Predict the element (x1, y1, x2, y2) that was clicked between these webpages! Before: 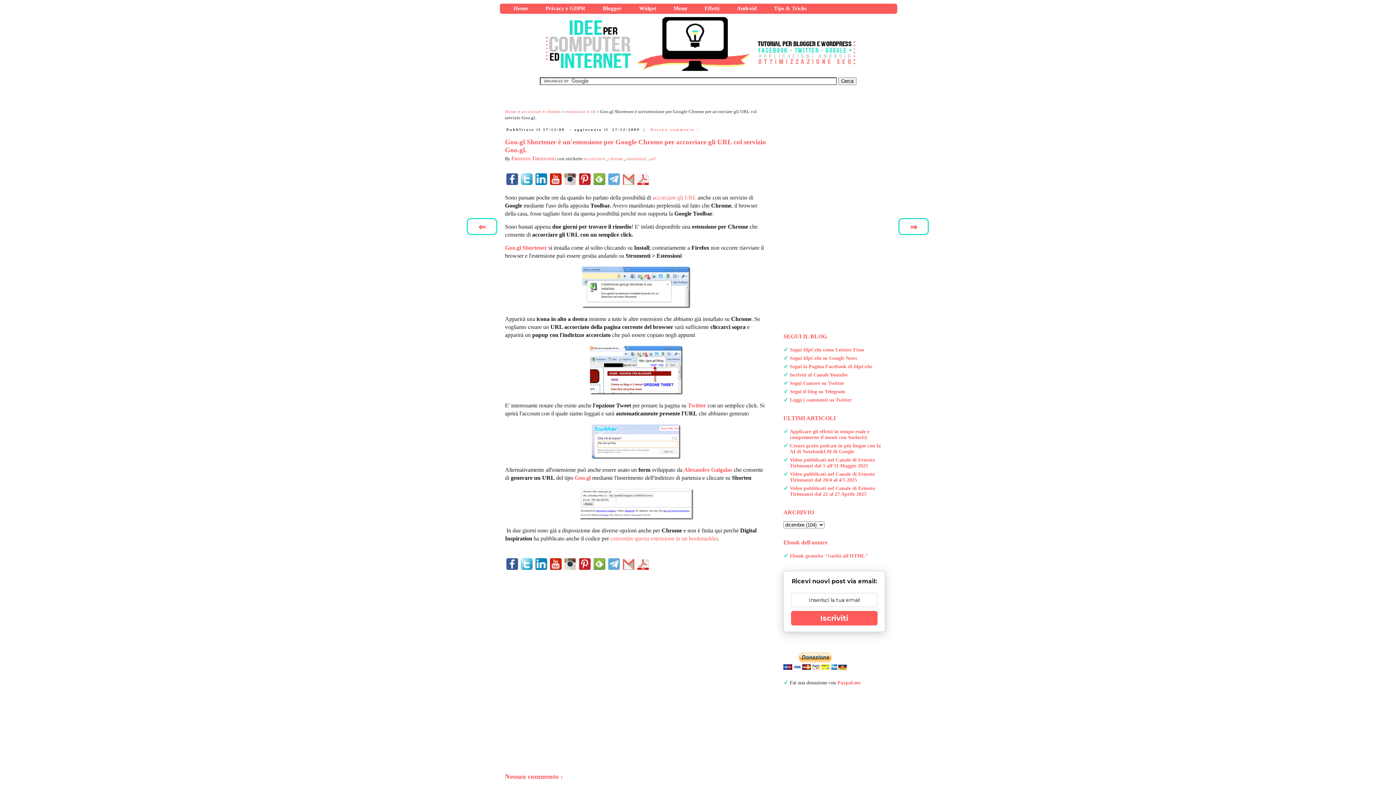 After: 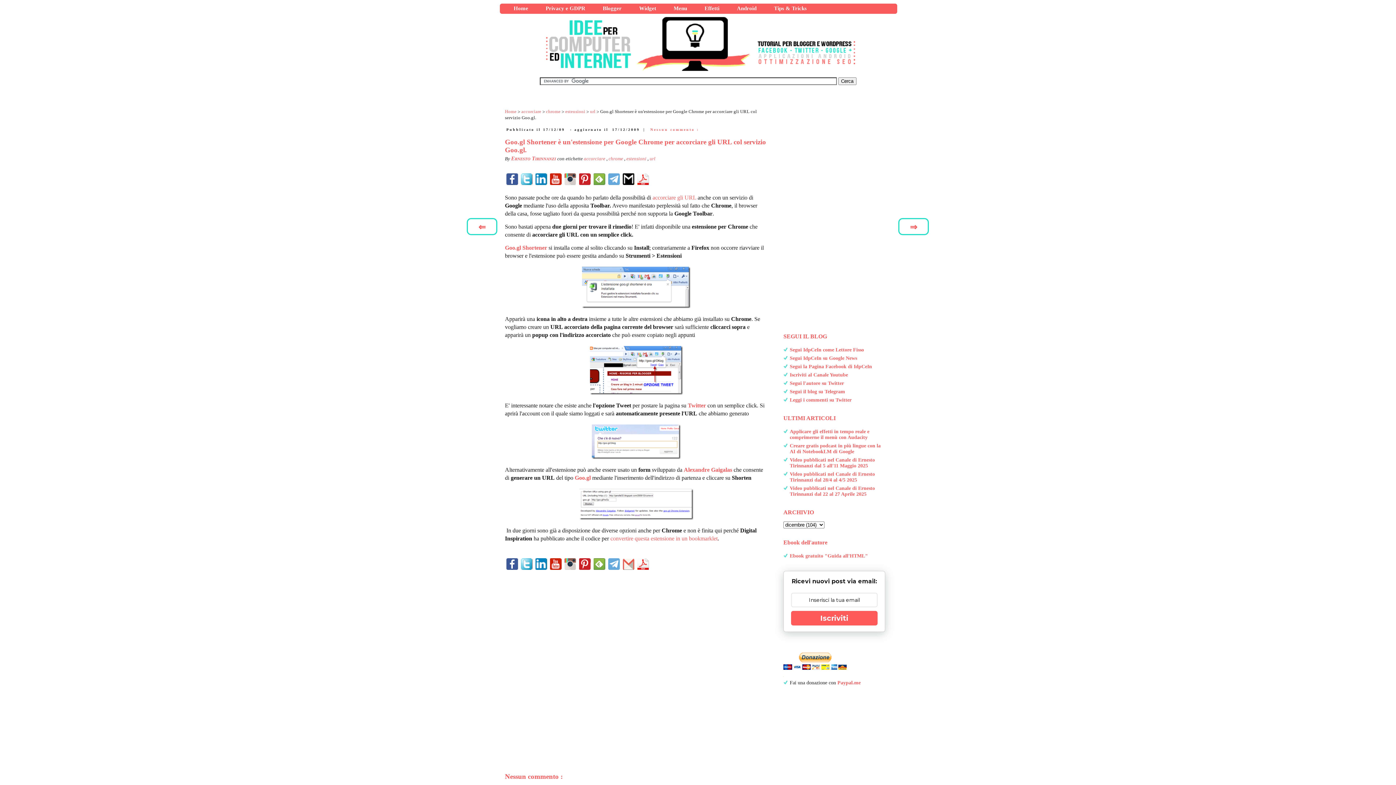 Action: bbox: (622, 173, 634, 185)